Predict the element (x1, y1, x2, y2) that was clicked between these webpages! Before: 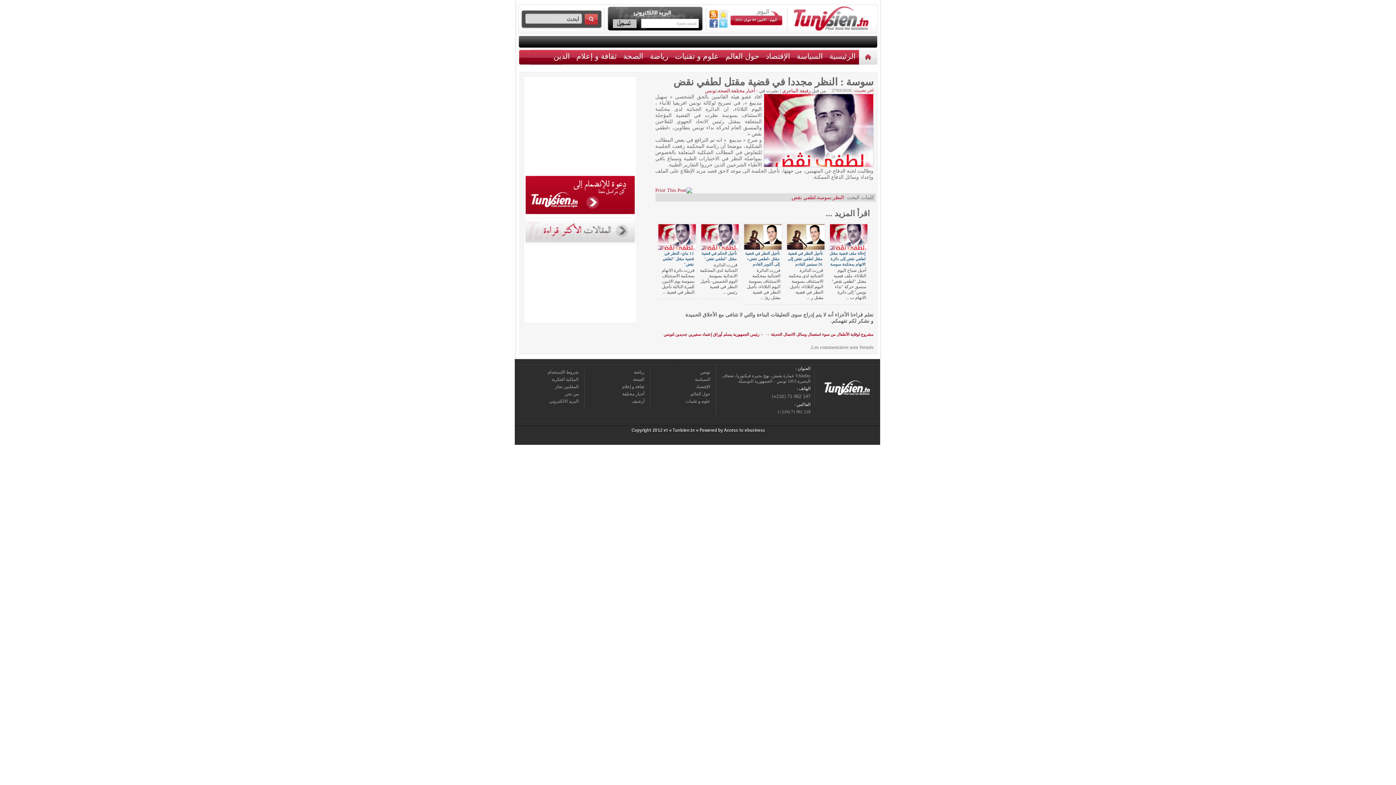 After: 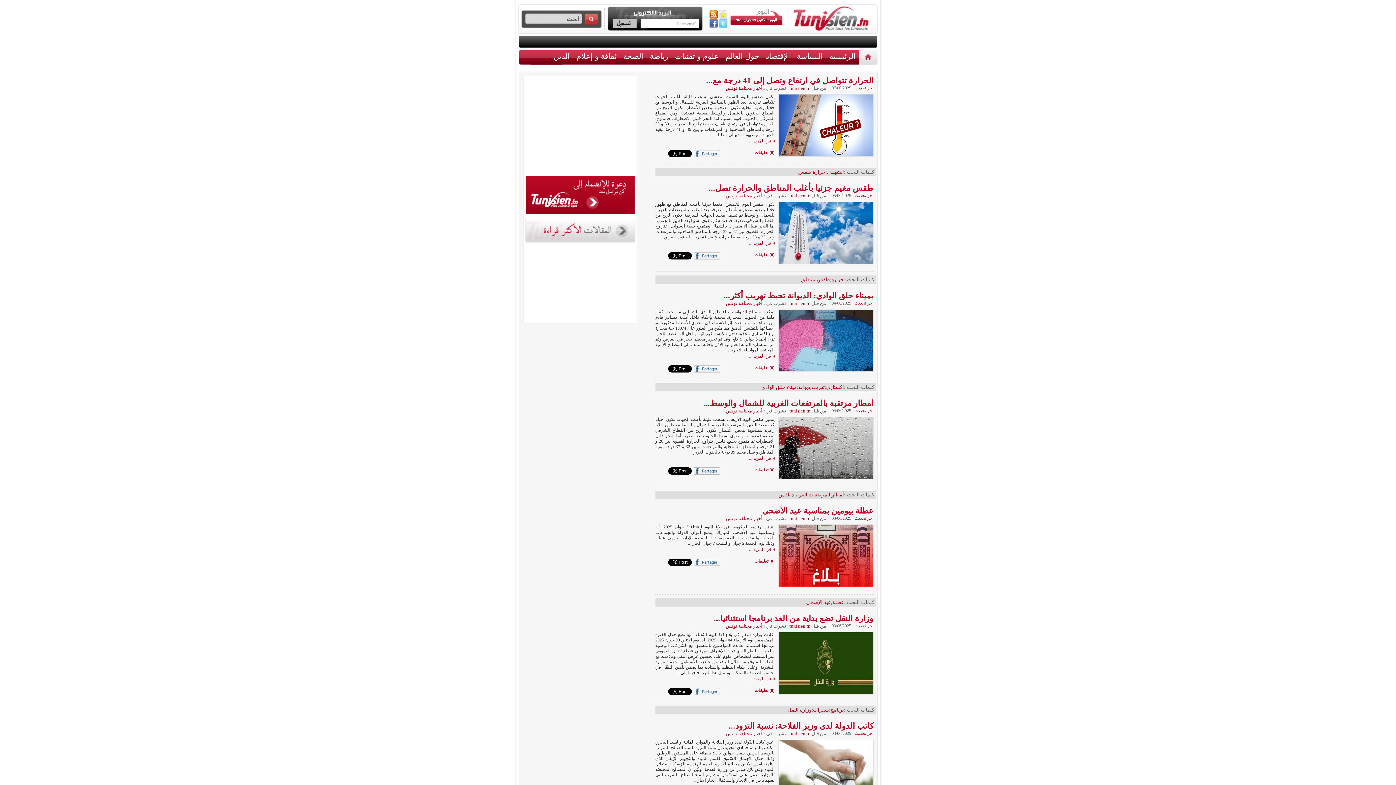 Action: bbox: (622, 391, 644, 396) label: أخبار مختلفة